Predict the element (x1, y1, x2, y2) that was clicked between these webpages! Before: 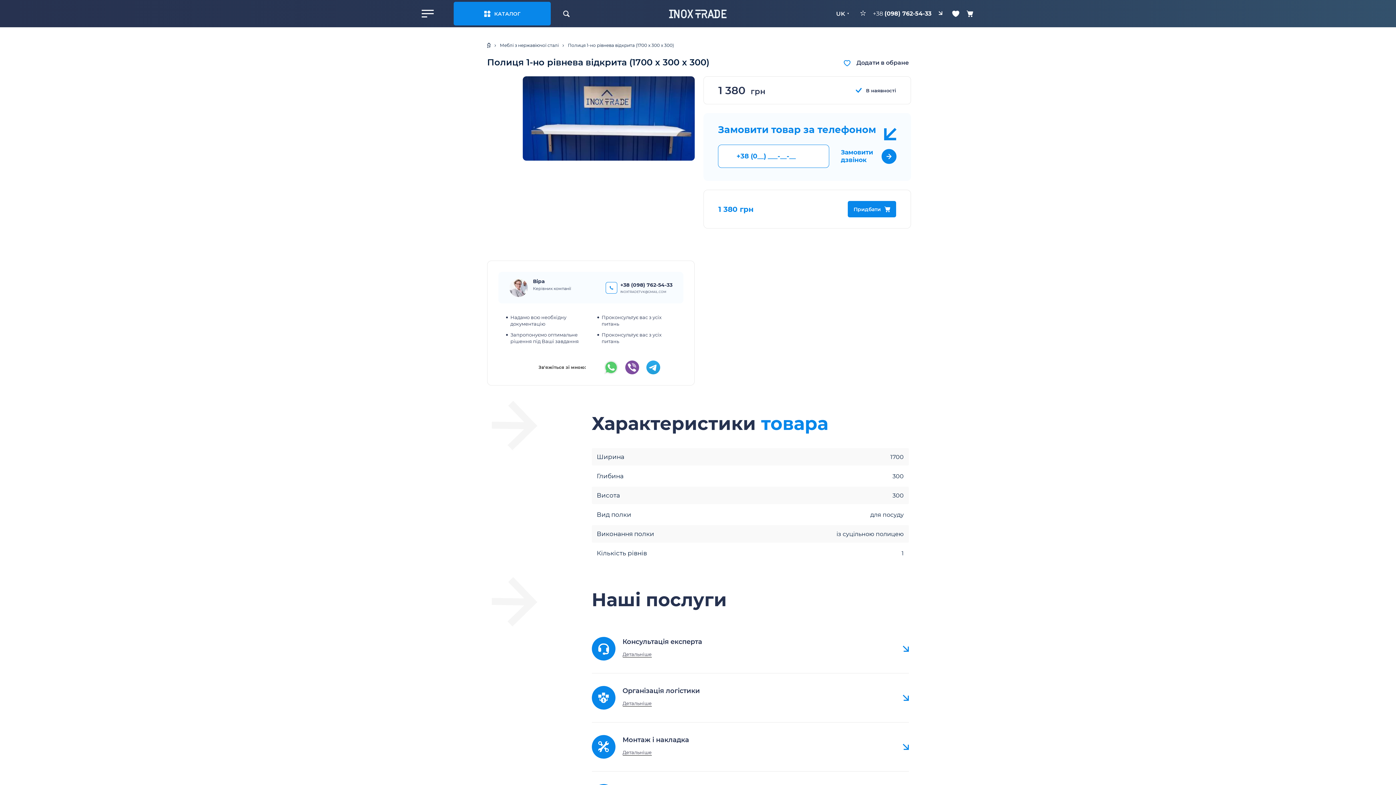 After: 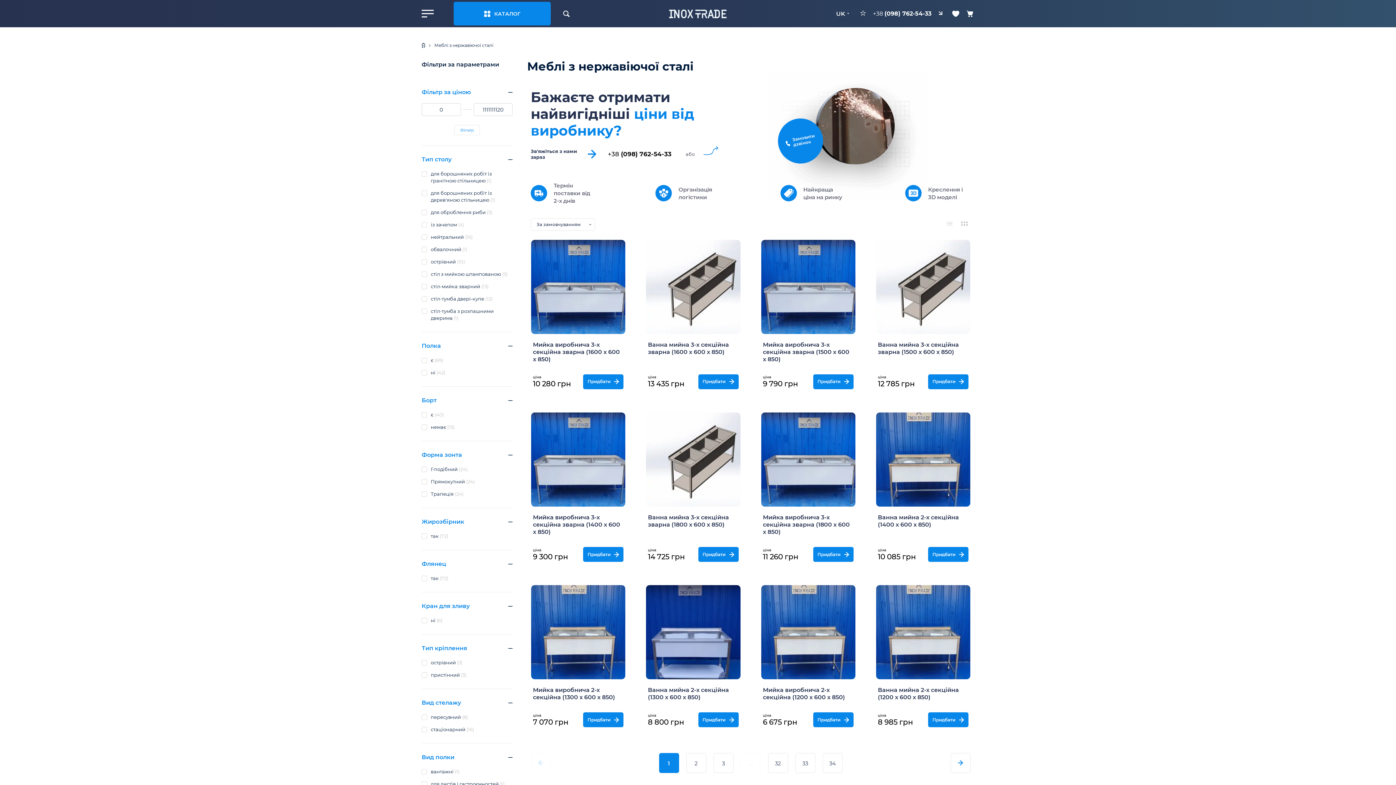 Action: bbox: (494, 41, 558, 49) label: Меблі з нержавіючої сталі